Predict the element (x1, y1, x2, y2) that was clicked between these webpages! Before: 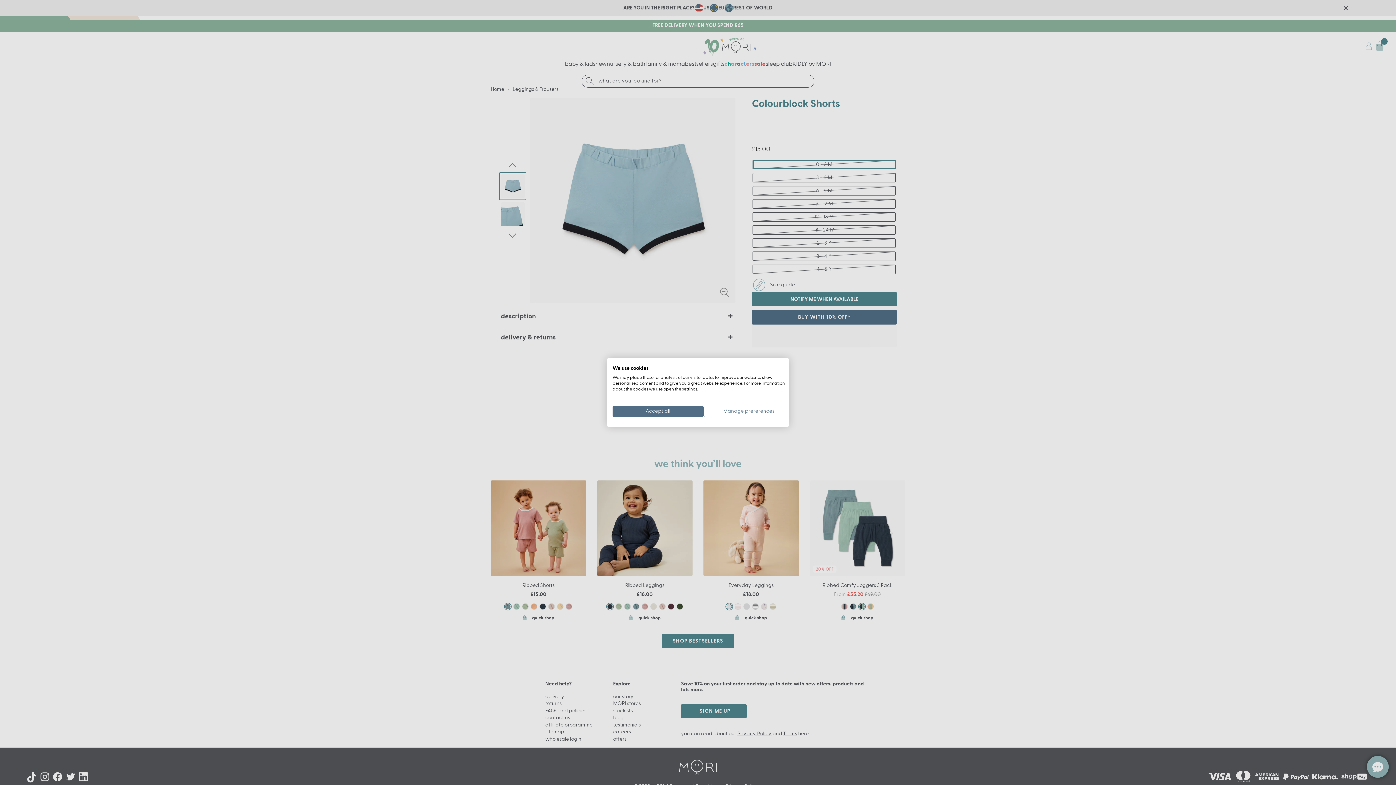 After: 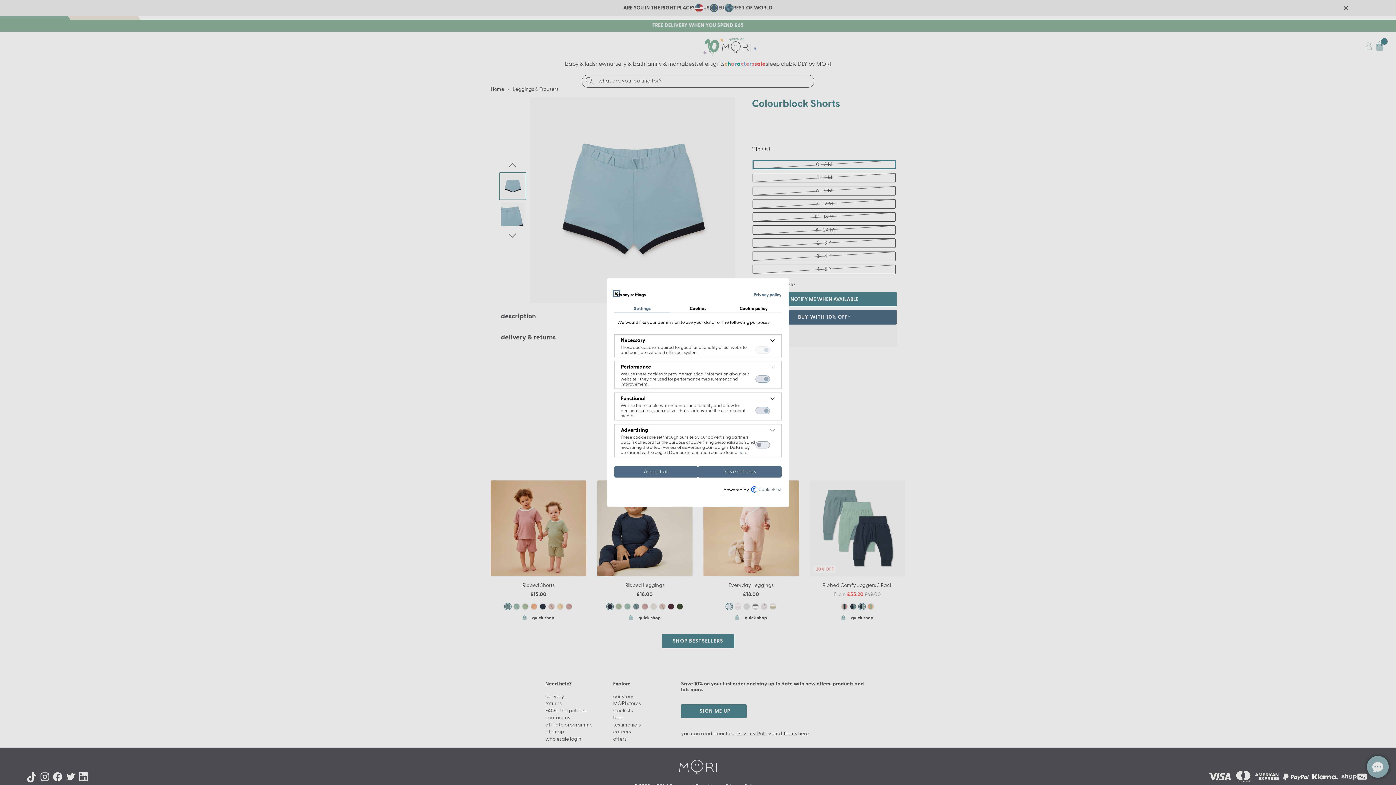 Action: bbox: (703, 406, 794, 417) label: Adjust cookie preferences